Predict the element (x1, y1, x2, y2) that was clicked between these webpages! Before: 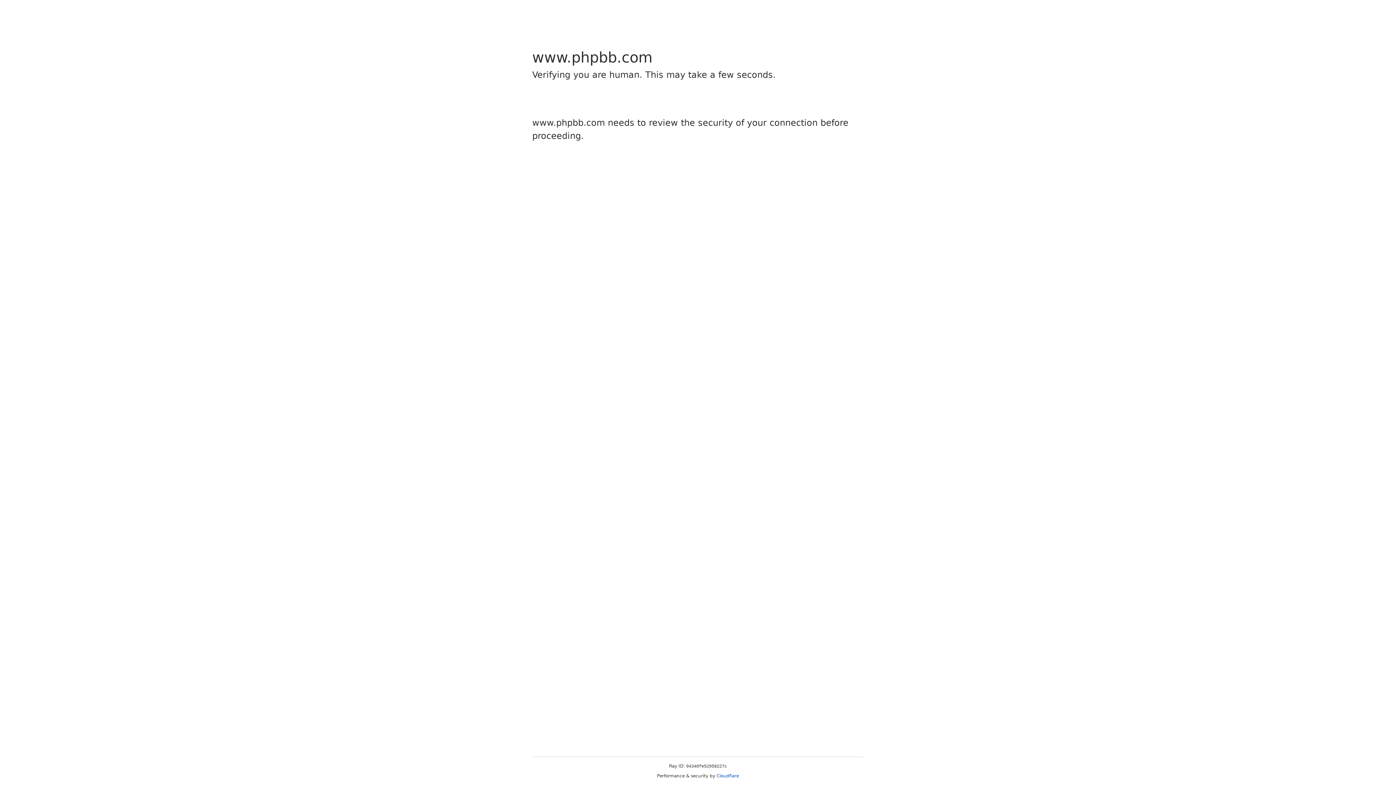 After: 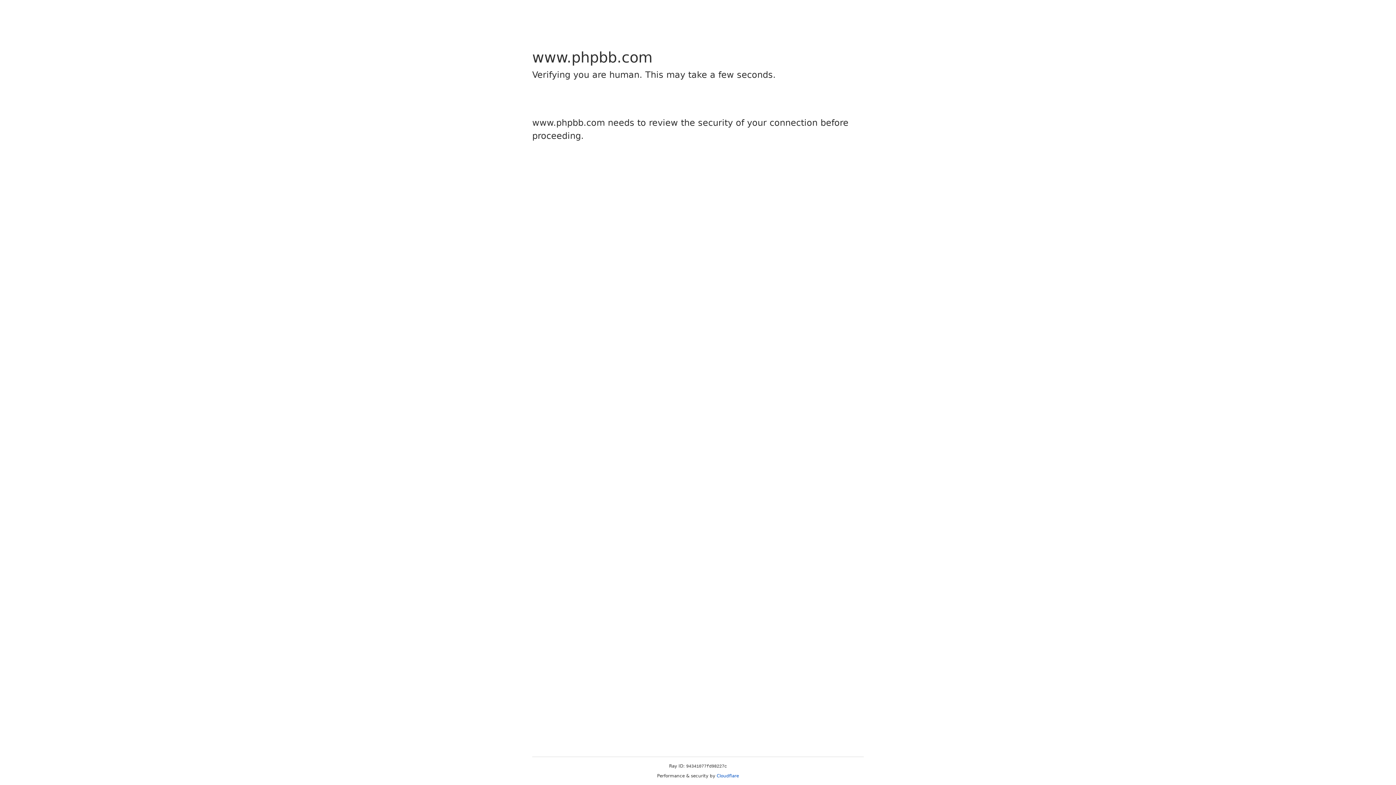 Action: label: Cloudflare bbox: (716, 773, 739, 778)